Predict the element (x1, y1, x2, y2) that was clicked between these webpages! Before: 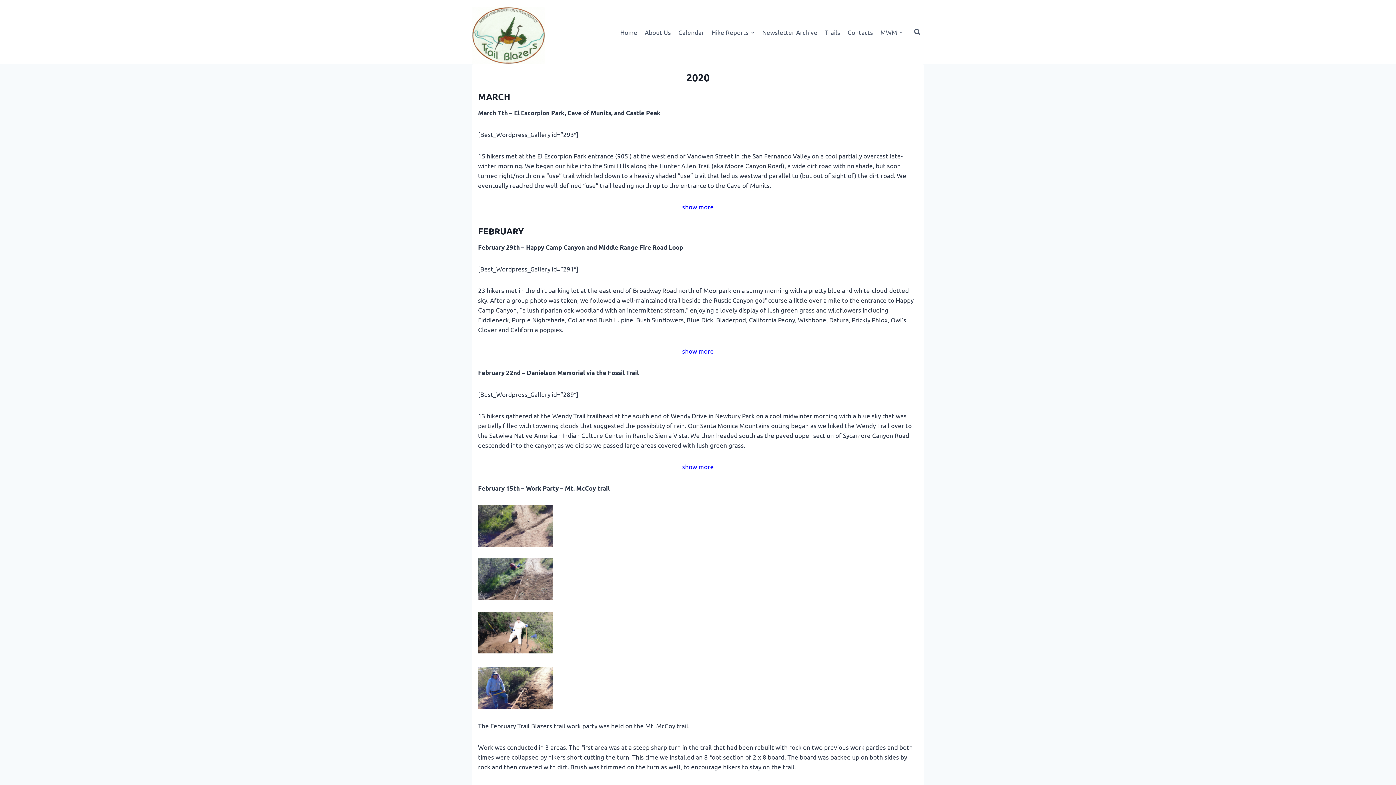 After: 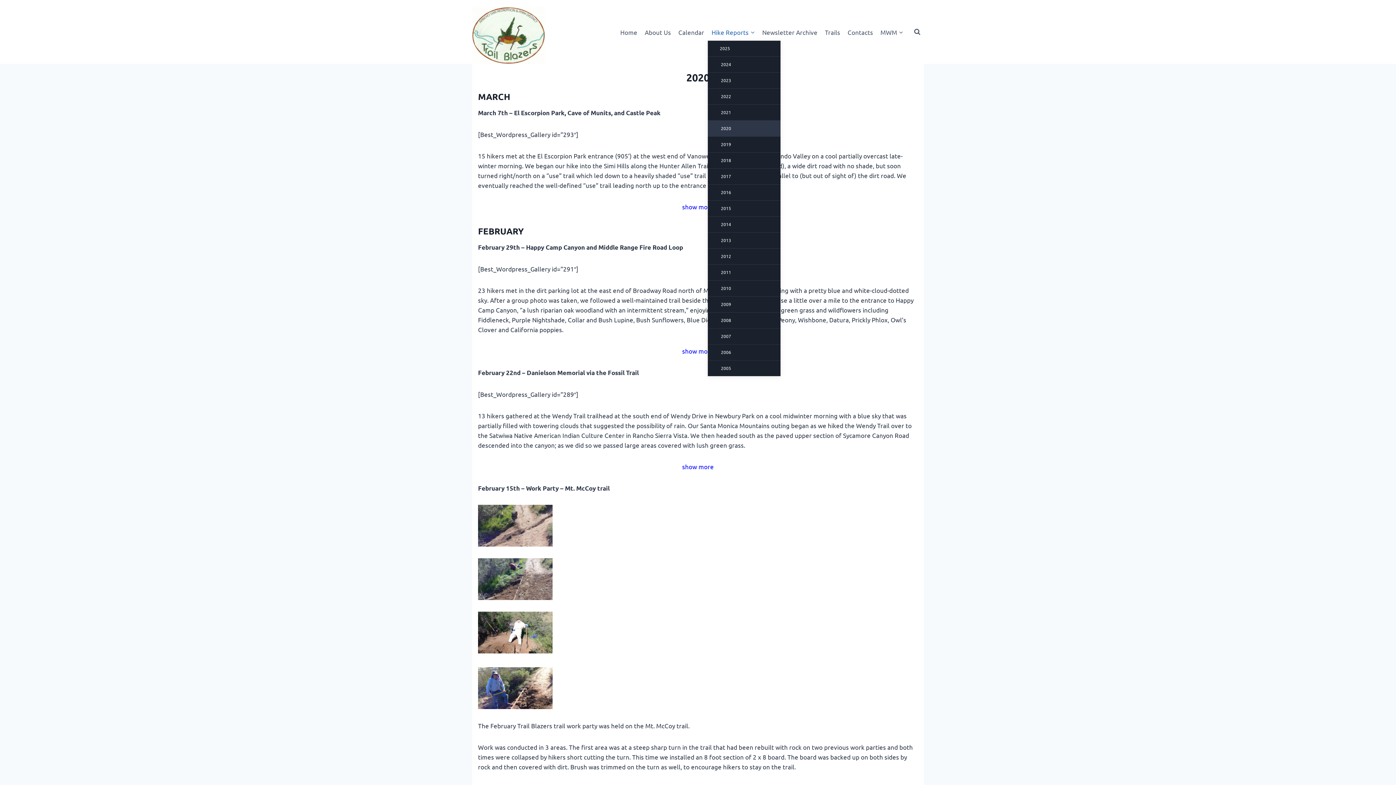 Action: label: Hike Reports bbox: (708, 23, 758, 40)